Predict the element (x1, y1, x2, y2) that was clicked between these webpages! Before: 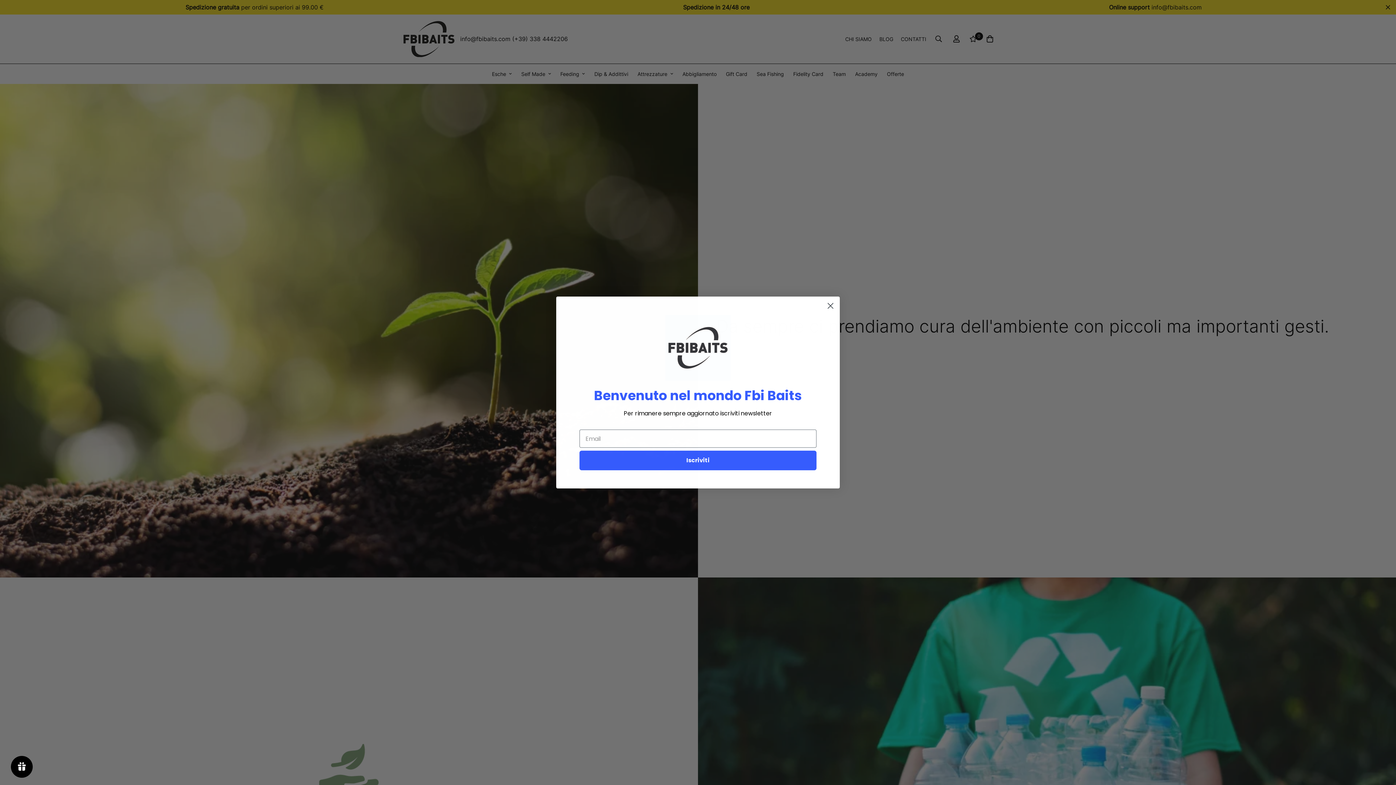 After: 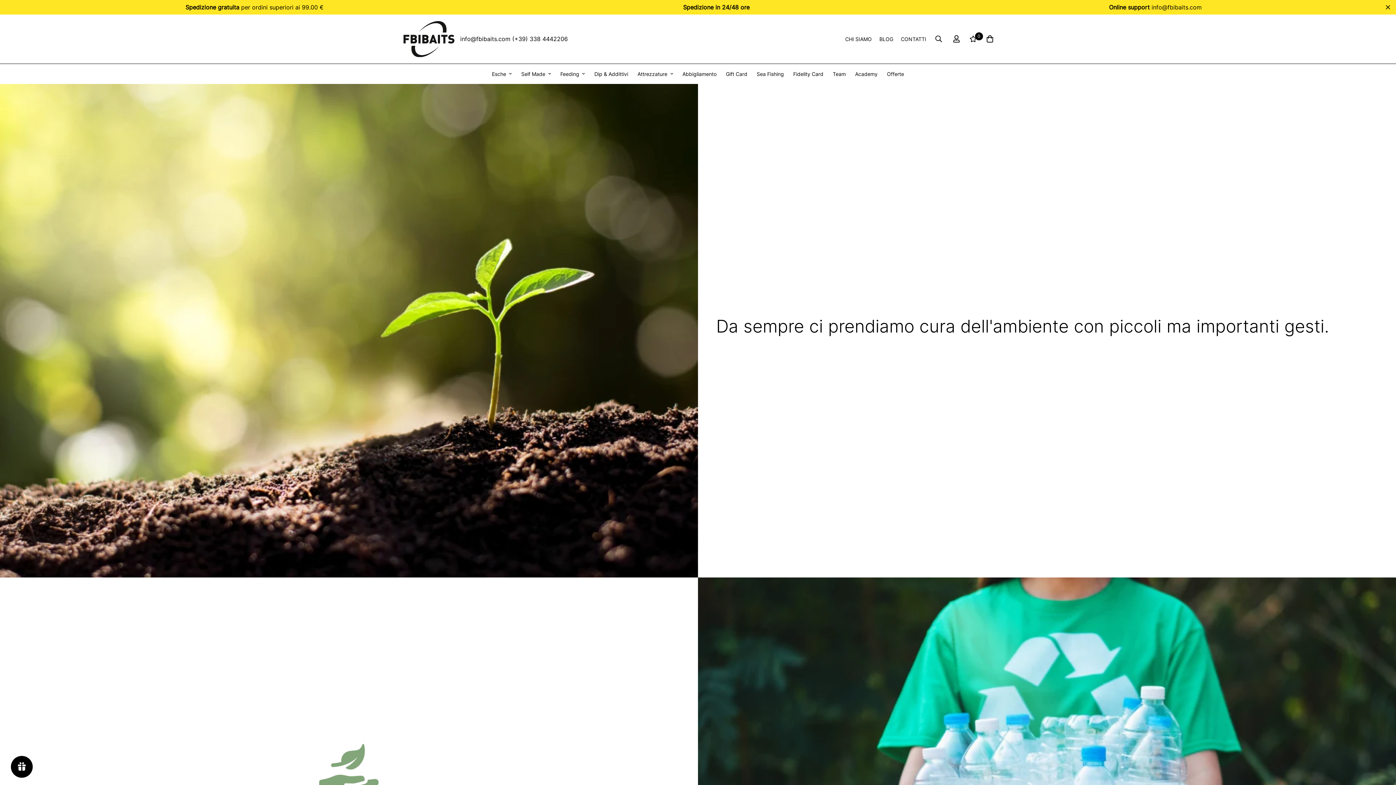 Action: bbox: (824, 326, 837, 339) label: Close dialog